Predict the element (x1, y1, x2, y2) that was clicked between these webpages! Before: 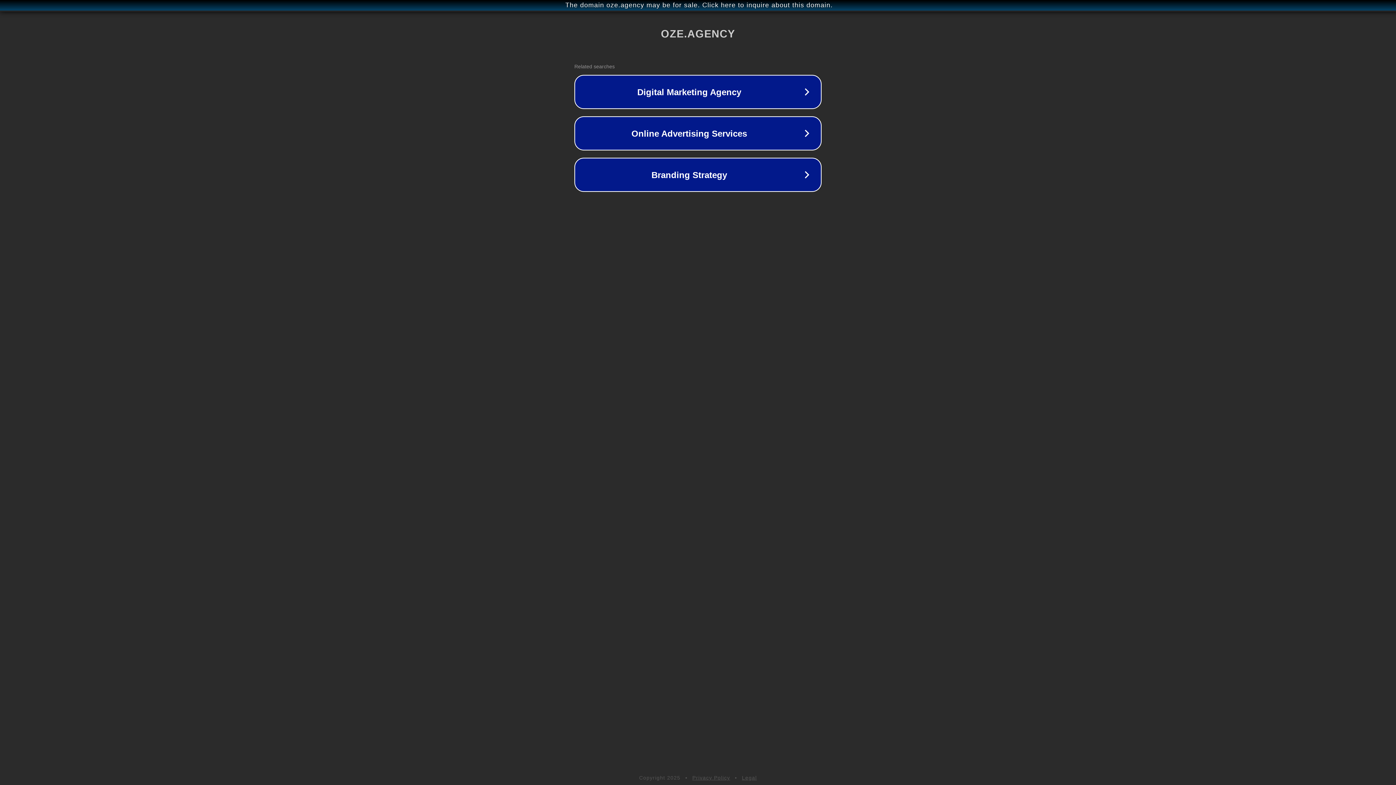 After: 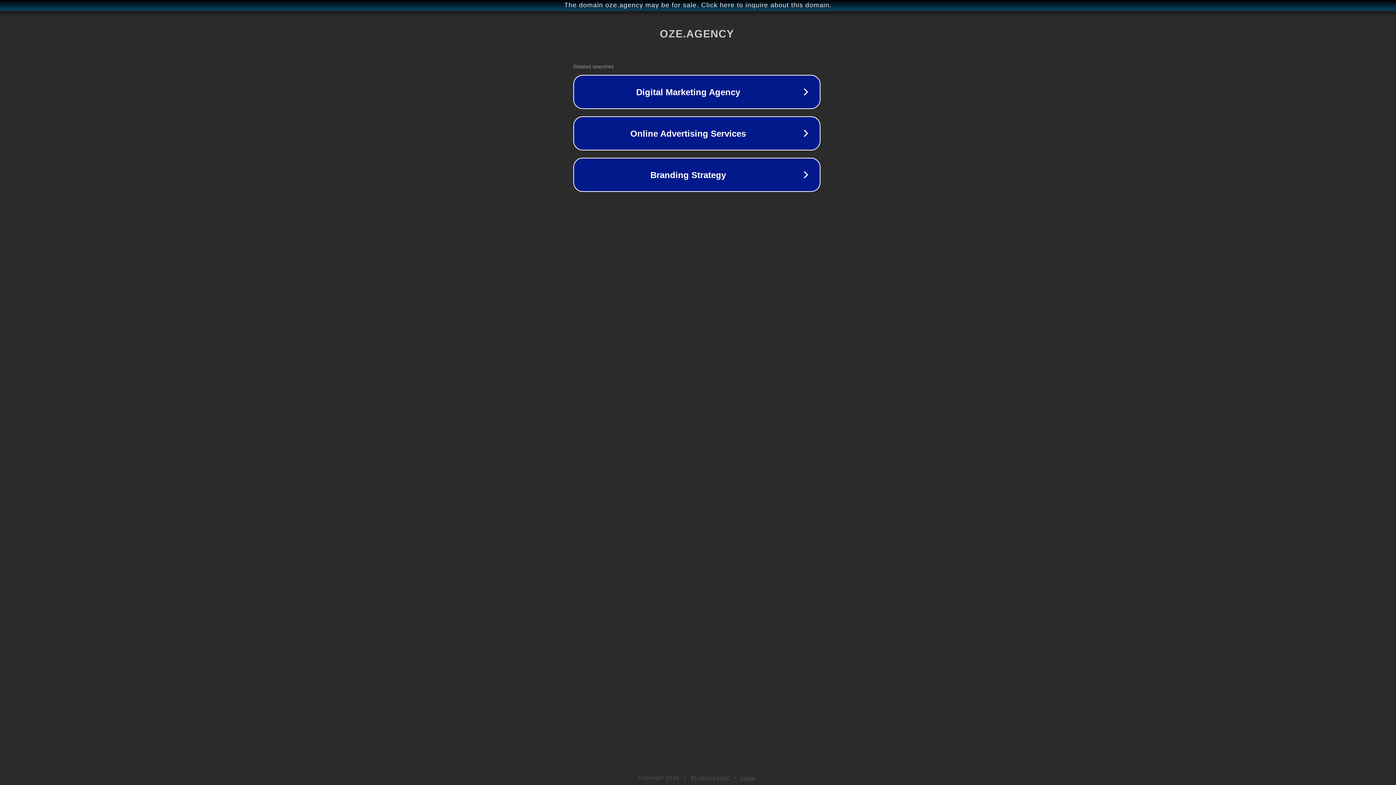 Action: label: The domain oze.agency may be for sale. Click here to inquire about this domain. bbox: (1, 1, 1397, 9)